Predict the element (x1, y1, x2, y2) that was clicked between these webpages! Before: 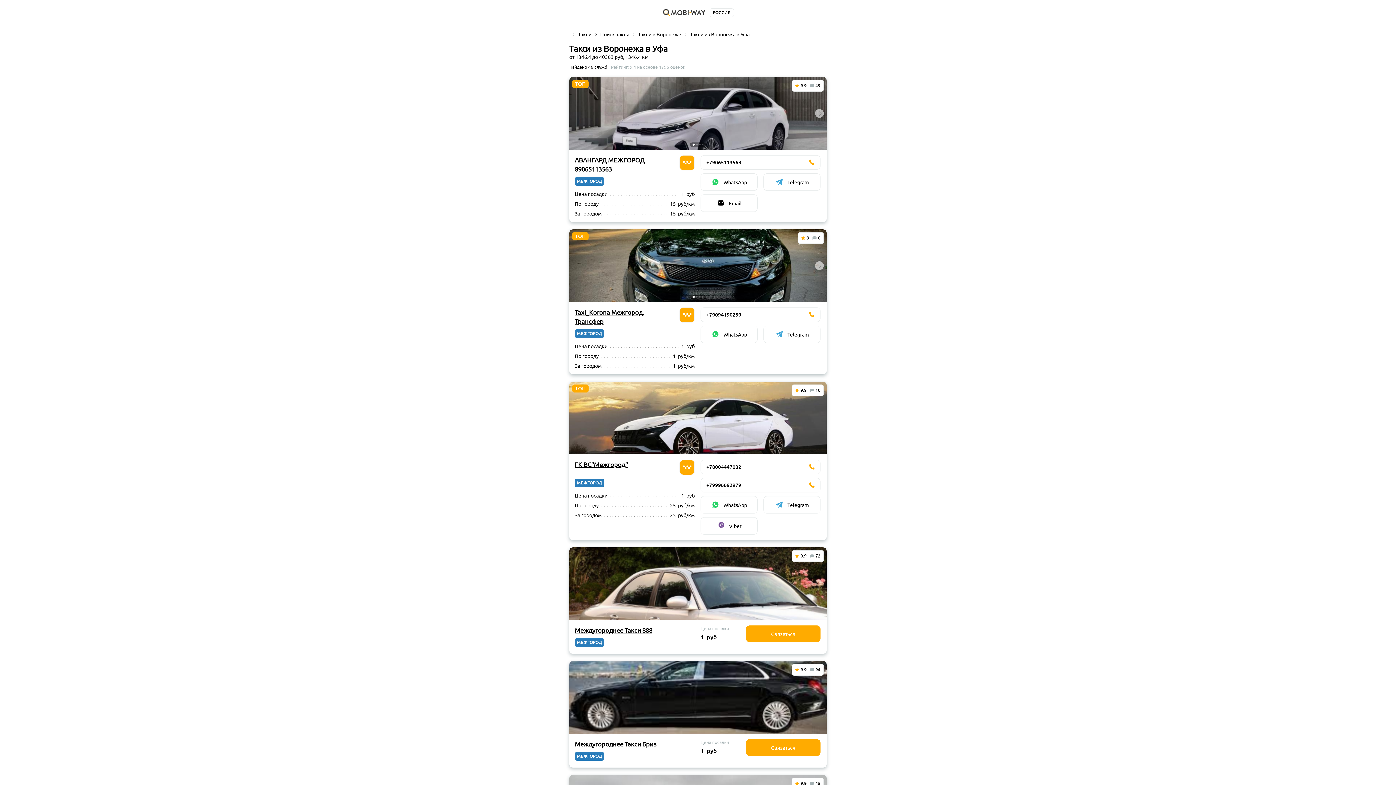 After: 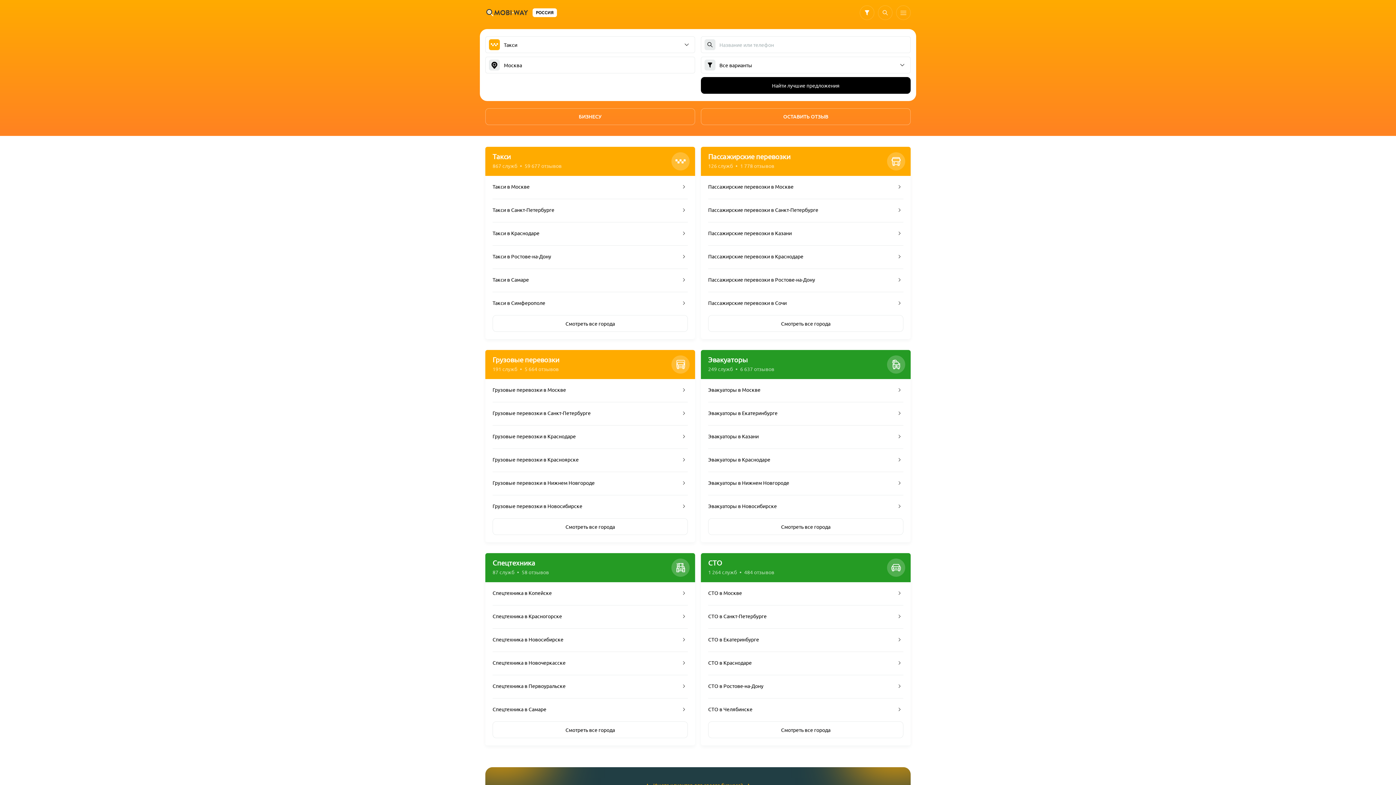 Action: bbox: (662, 9, 706, 16)